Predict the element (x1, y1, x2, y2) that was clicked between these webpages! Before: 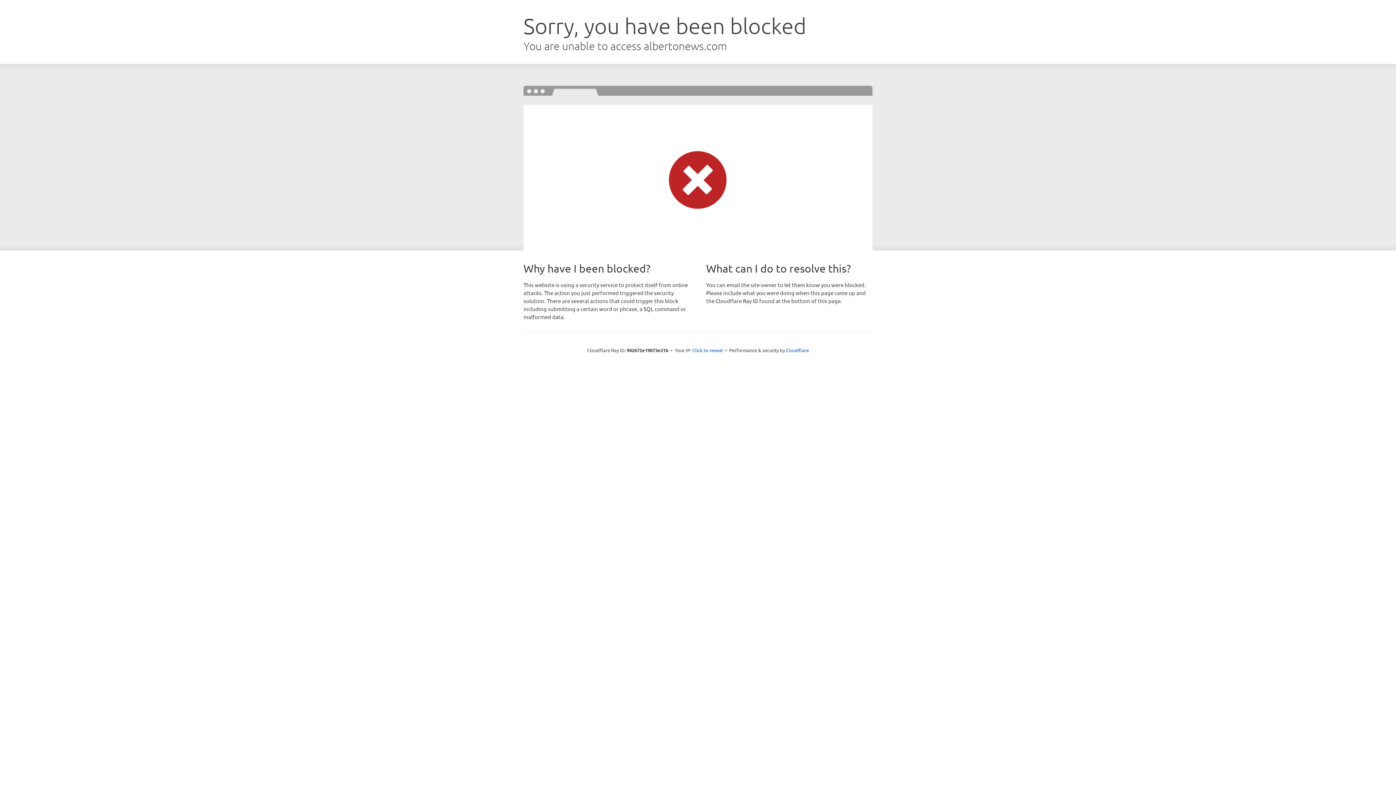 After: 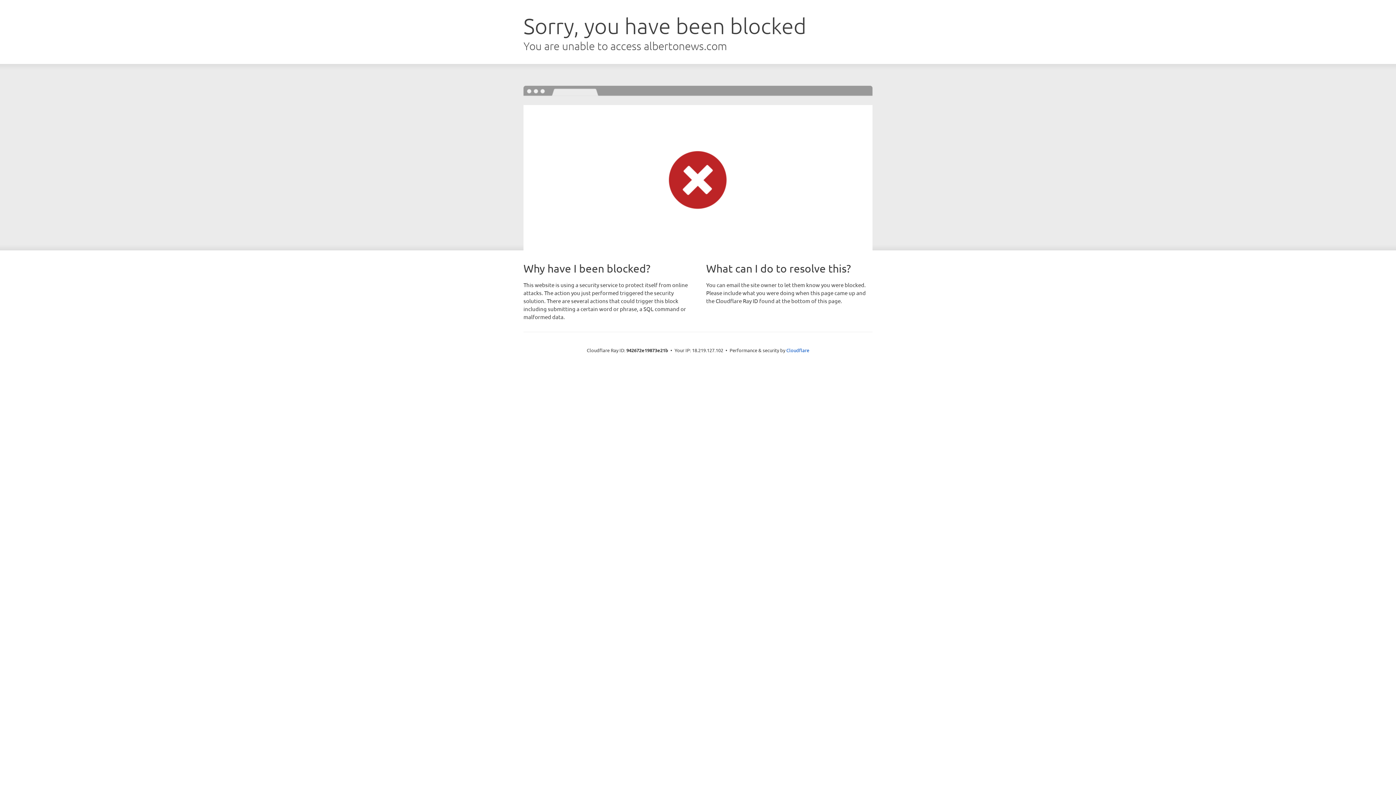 Action: bbox: (692, 346, 723, 353) label: Click to reveal